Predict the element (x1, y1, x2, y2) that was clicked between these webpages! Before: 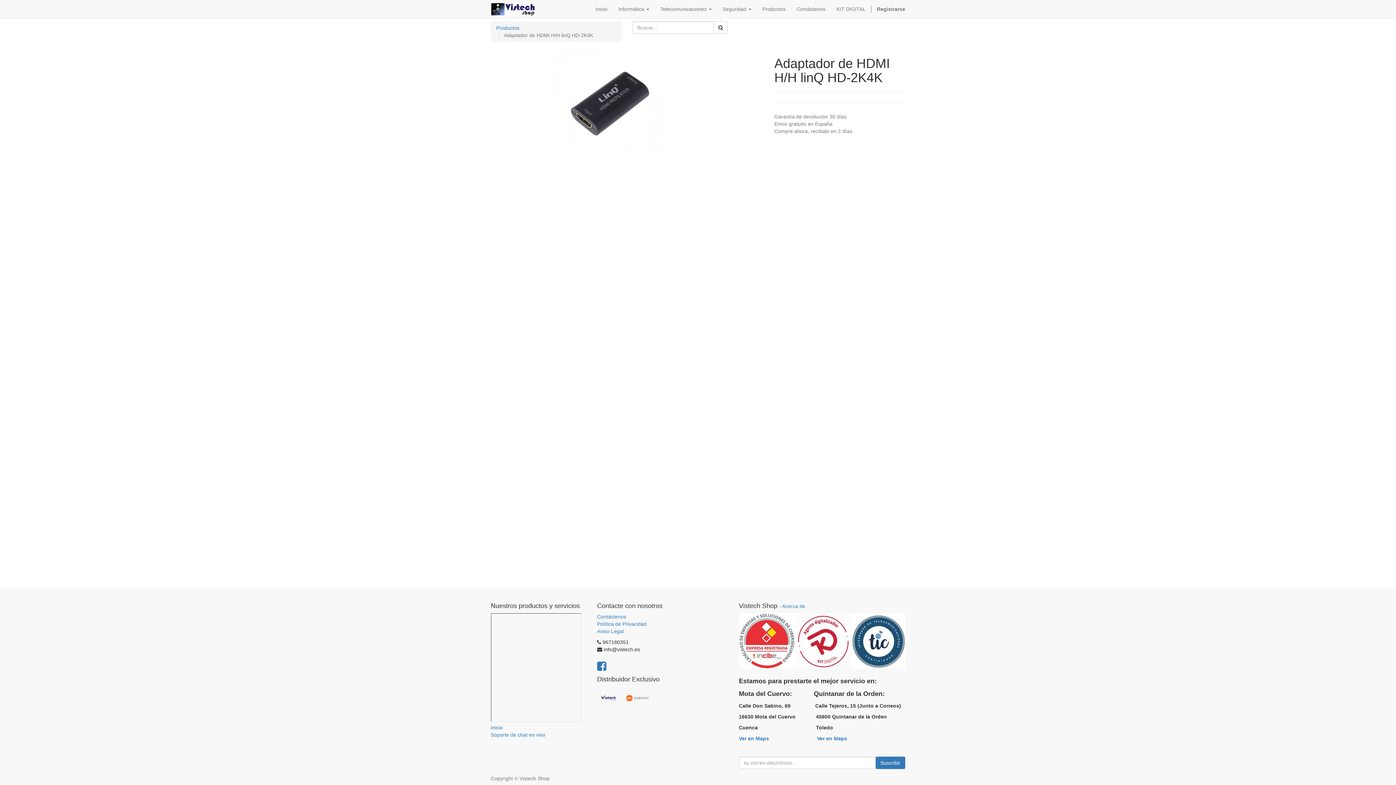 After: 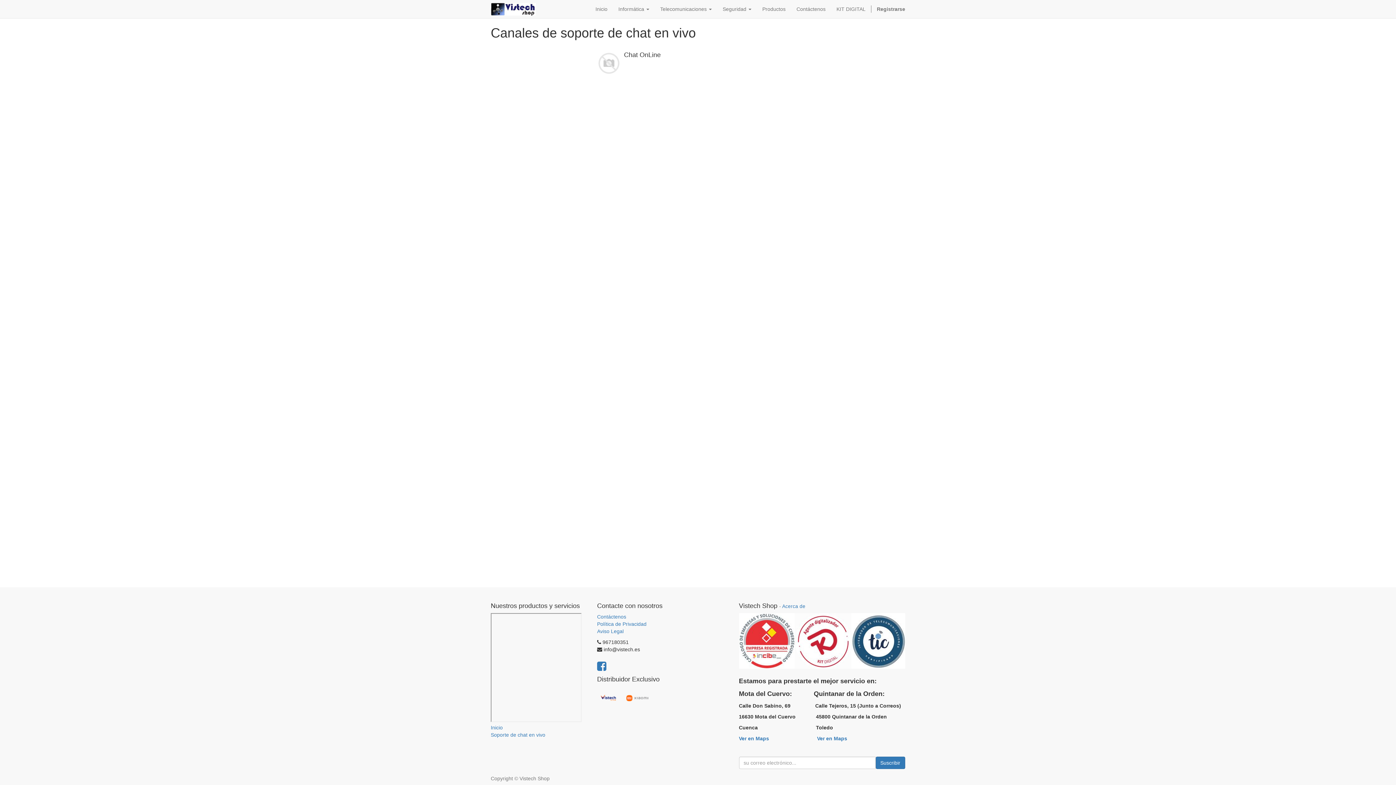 Action: label: Soporte de chat en vivo bbox: (490, 732, 545, 738)